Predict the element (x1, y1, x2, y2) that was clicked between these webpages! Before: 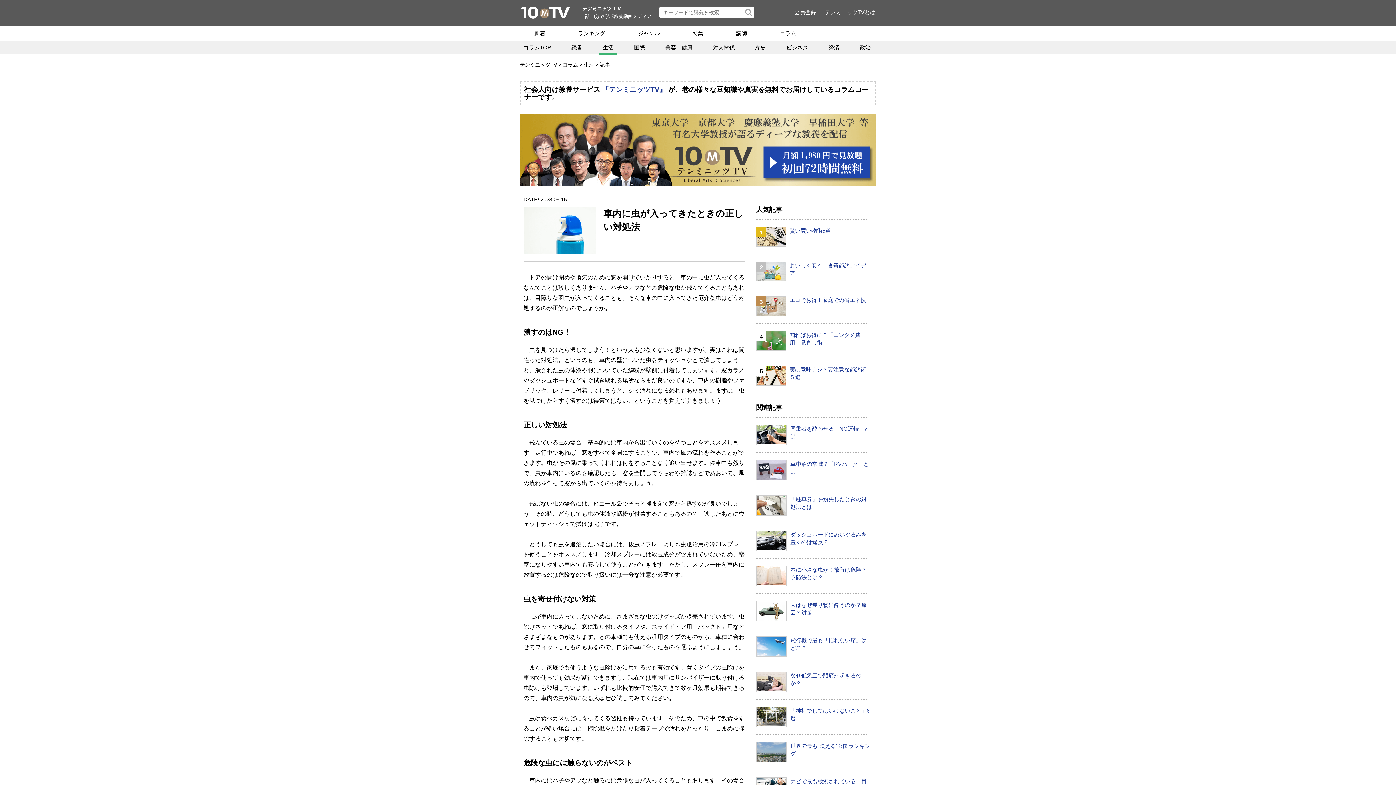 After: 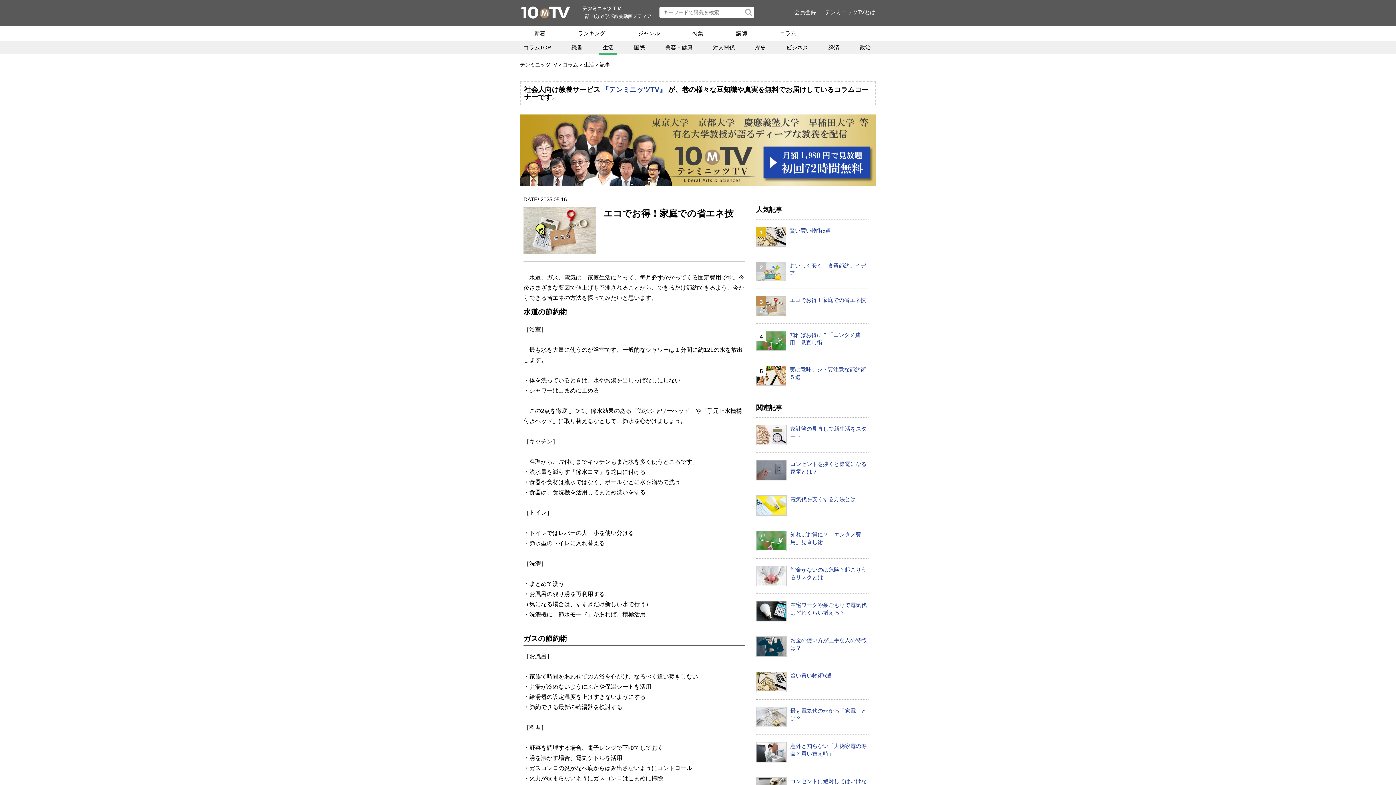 Action: label: エコでお得！家庭での省エネ技 bbox: (789, 297, 866, 303)